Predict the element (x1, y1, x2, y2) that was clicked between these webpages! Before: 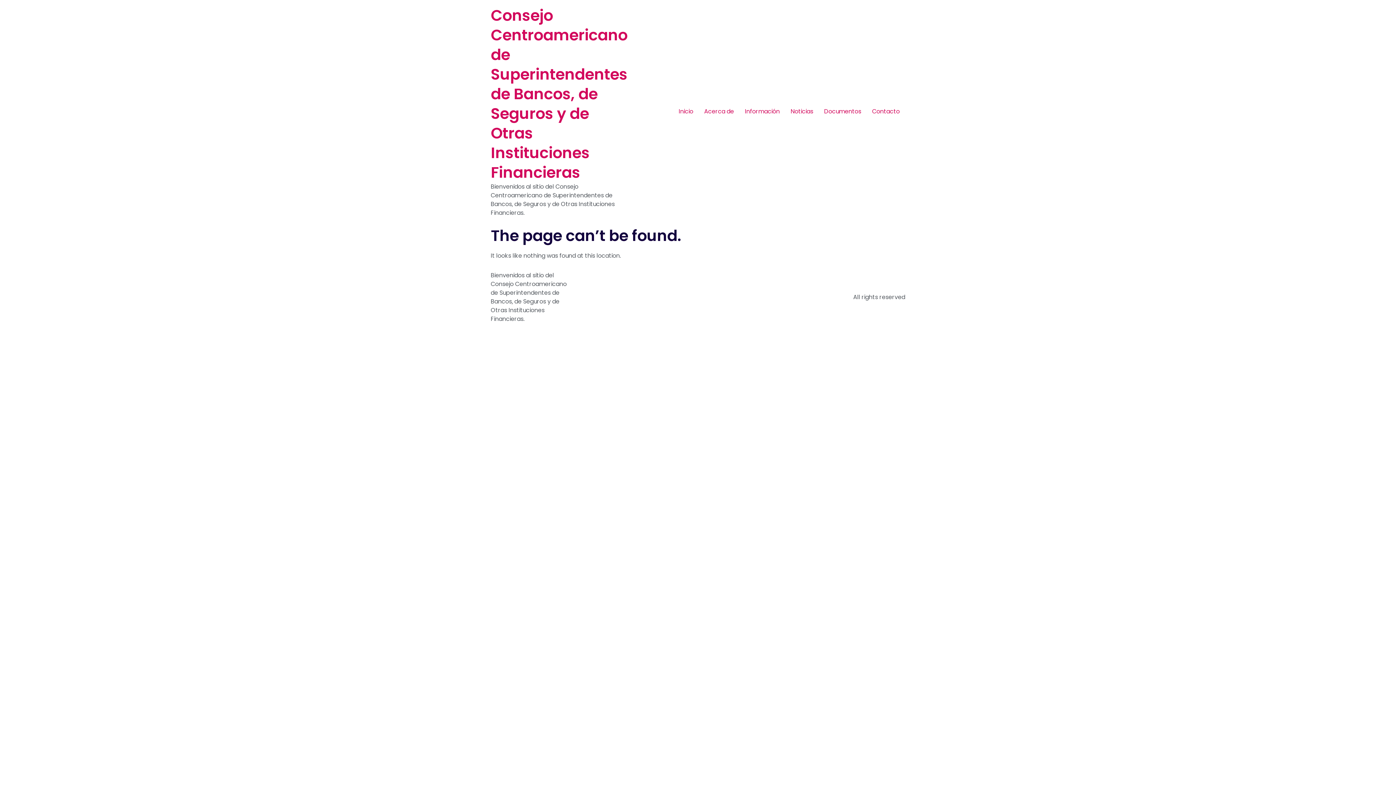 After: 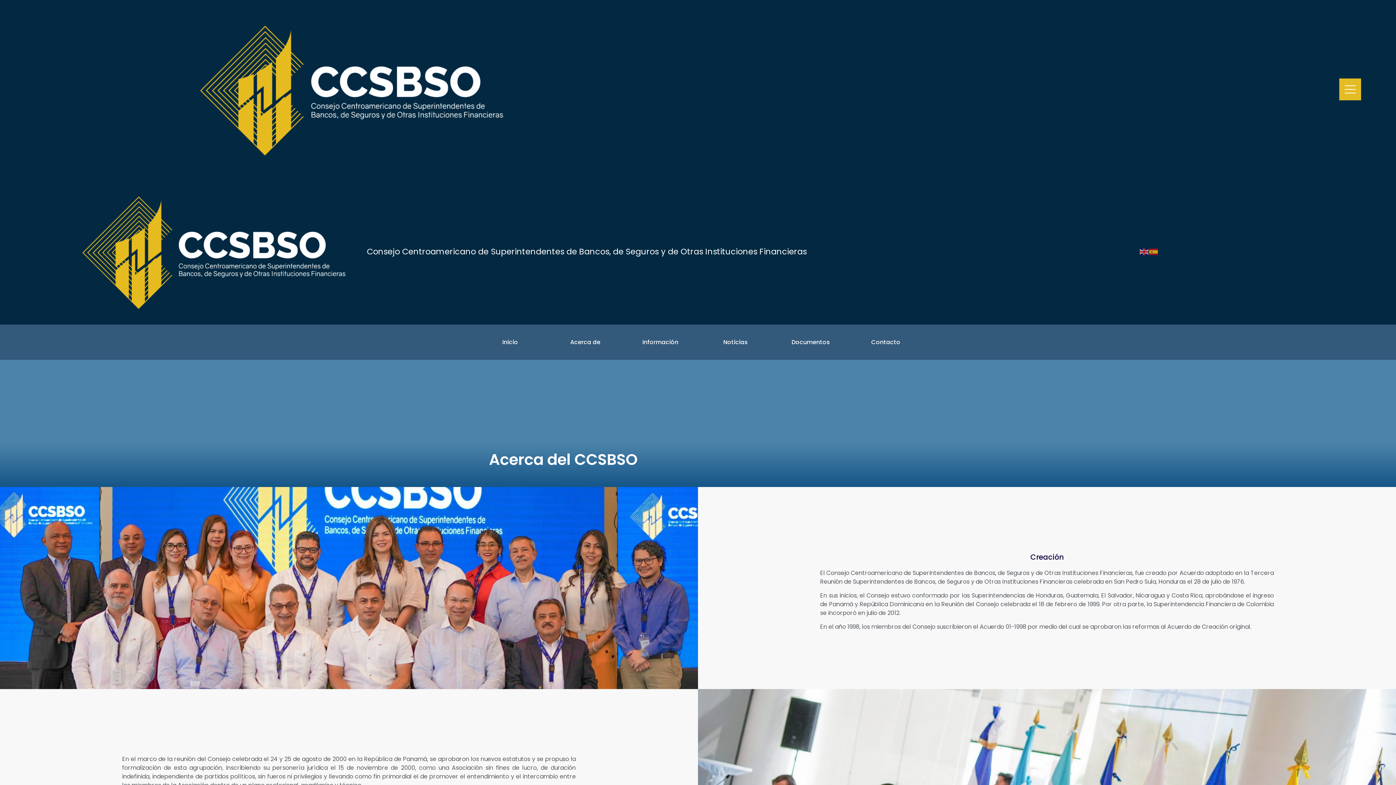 Action: bbox: (698, 104, 739, 118) label: Acerca de